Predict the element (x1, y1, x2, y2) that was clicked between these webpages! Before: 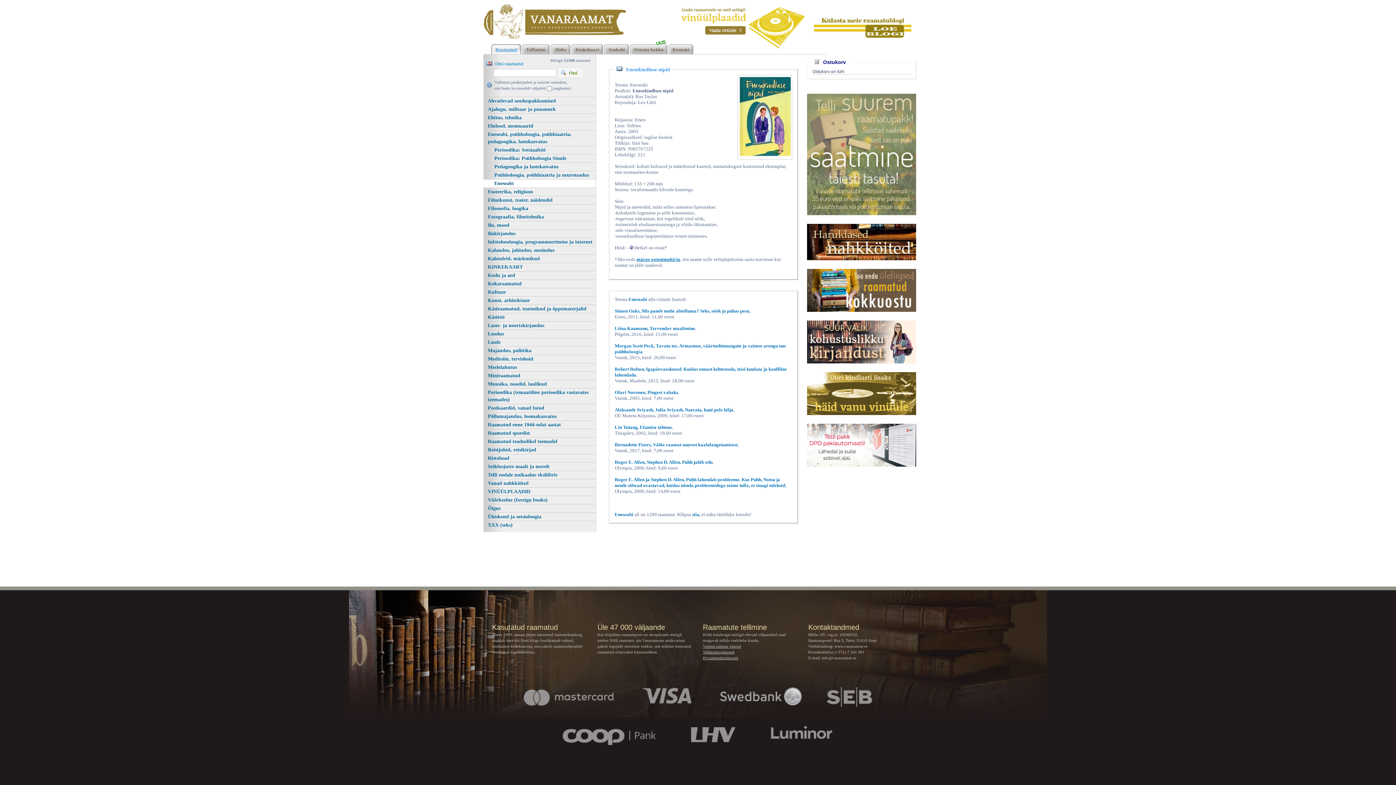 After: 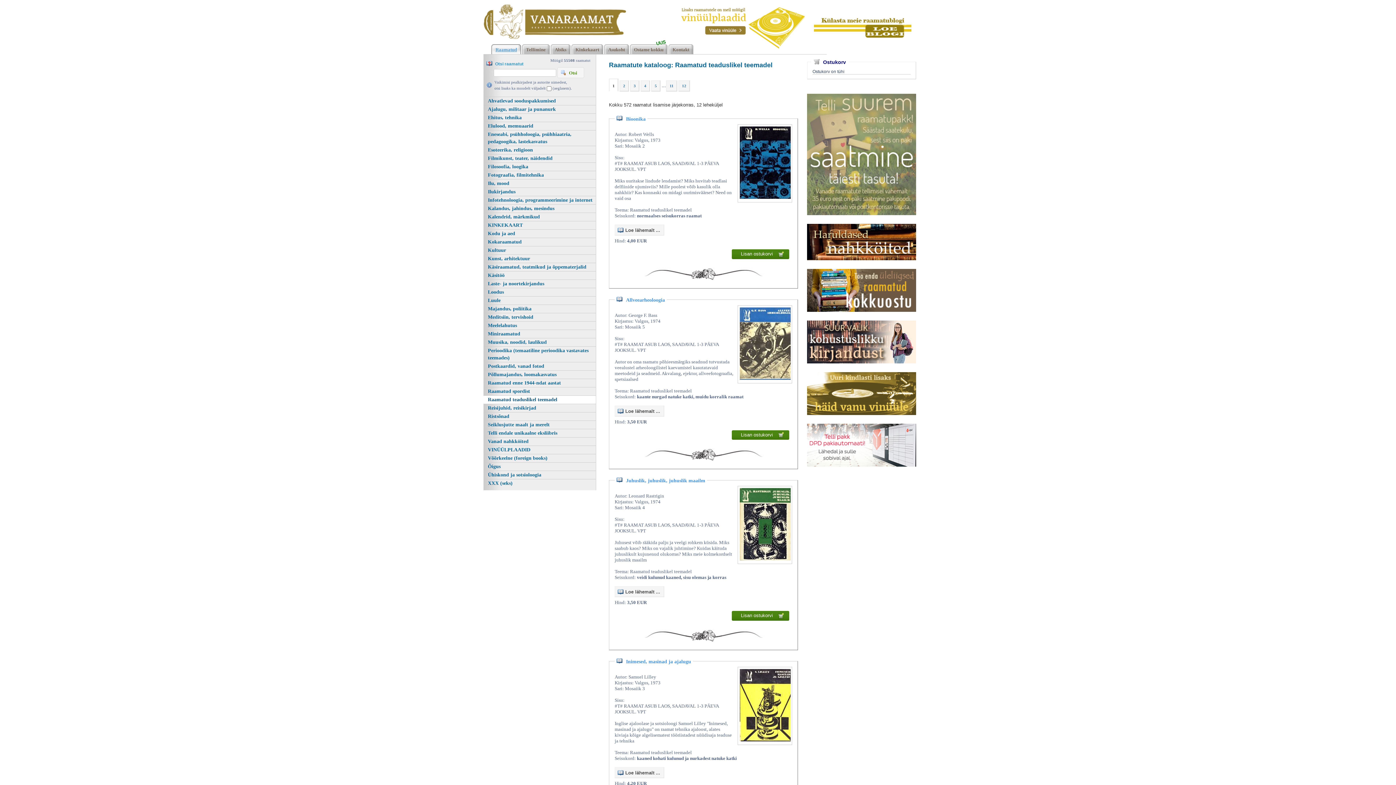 Action: bbox: (483, 437, 596, 445) label: Raamatud teaduslikel teemadel